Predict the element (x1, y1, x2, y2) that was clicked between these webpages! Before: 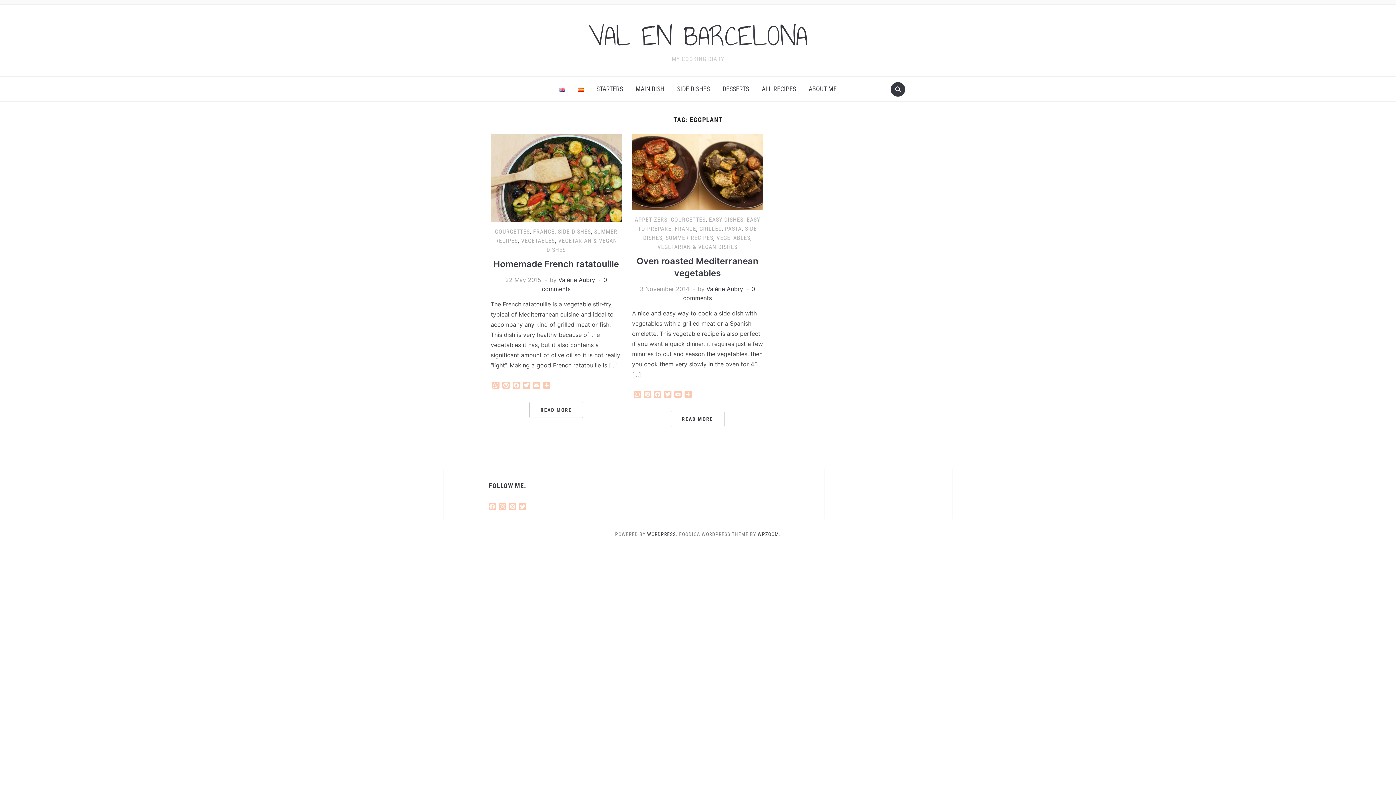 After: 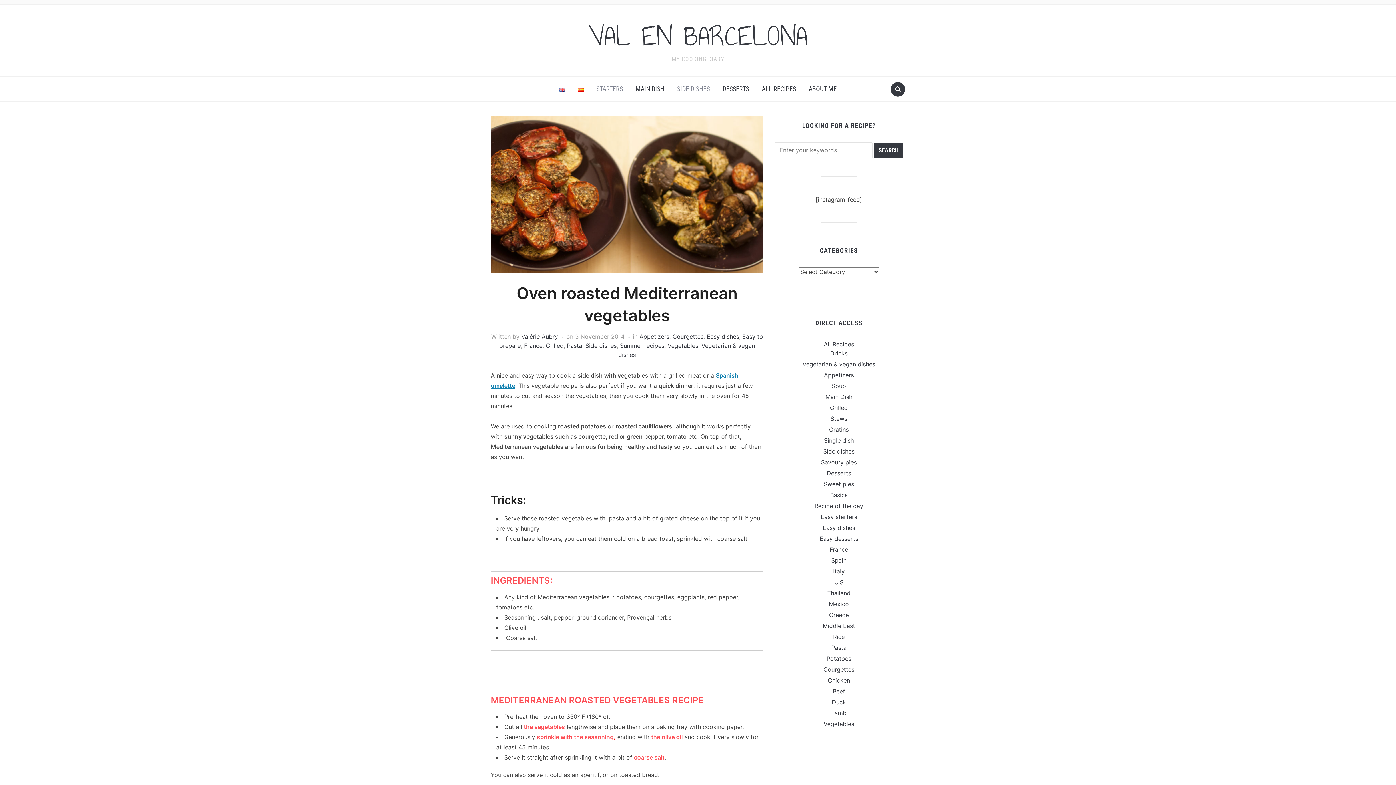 Action: label: READ MORE bbox: (670, 411, 724, 427)